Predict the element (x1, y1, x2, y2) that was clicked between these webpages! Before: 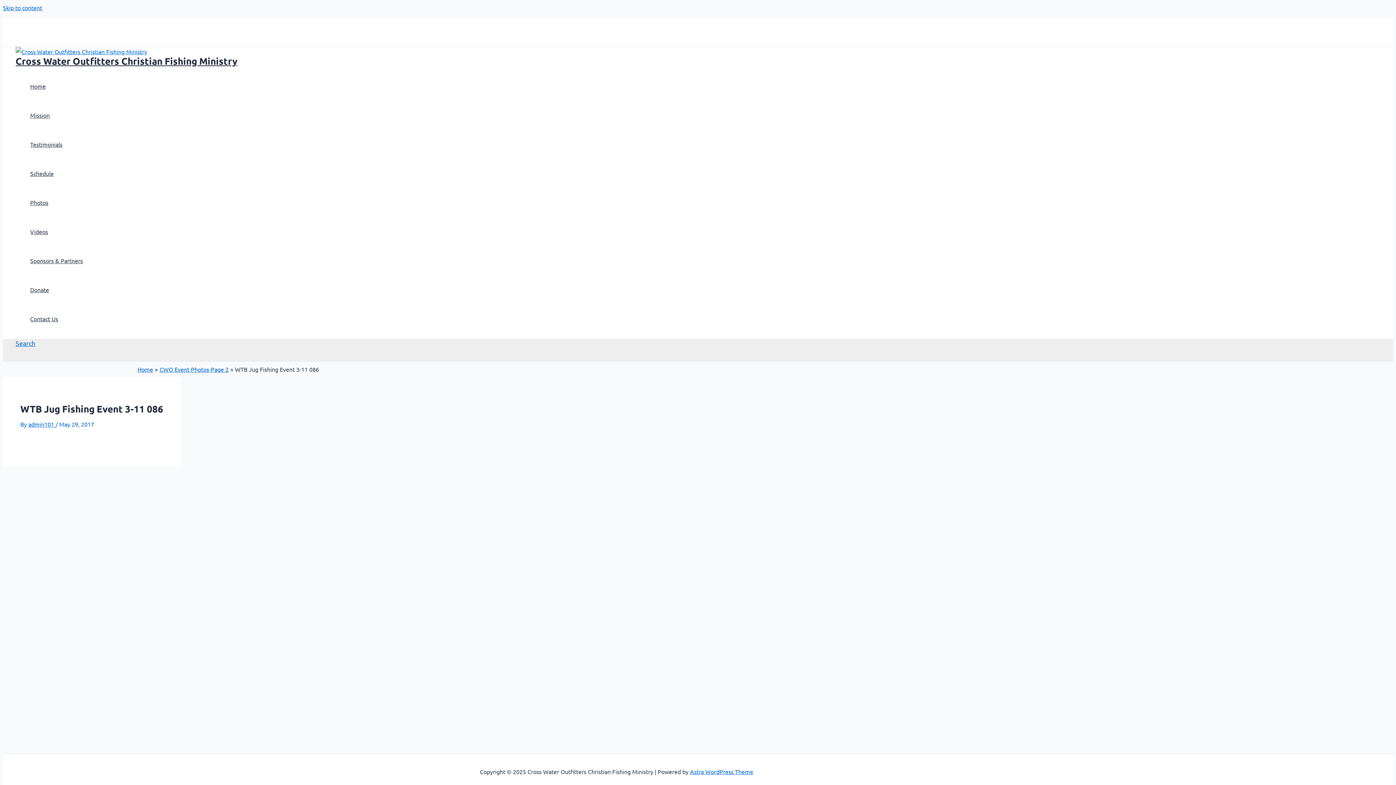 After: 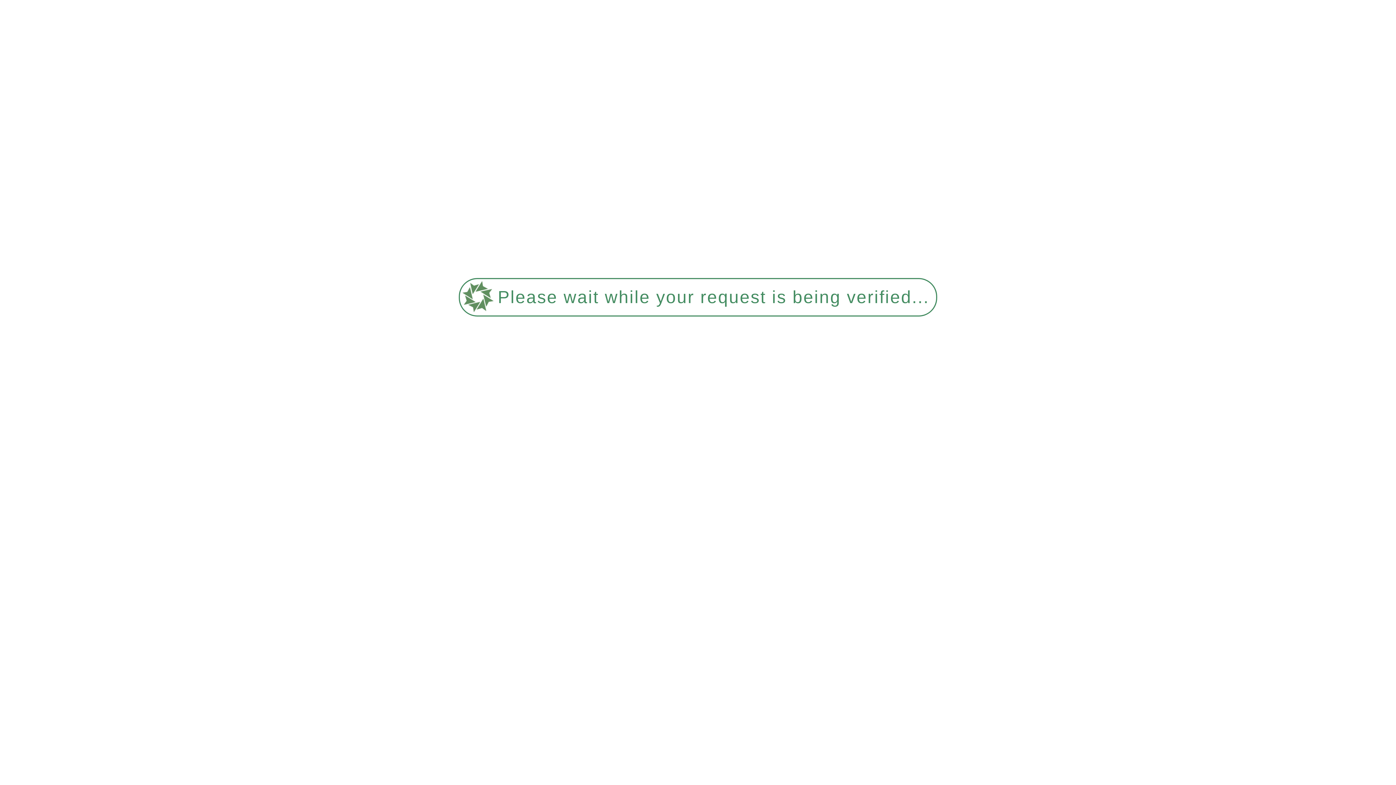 Action: label: Videos bbox: (30, 217, 82, 246)